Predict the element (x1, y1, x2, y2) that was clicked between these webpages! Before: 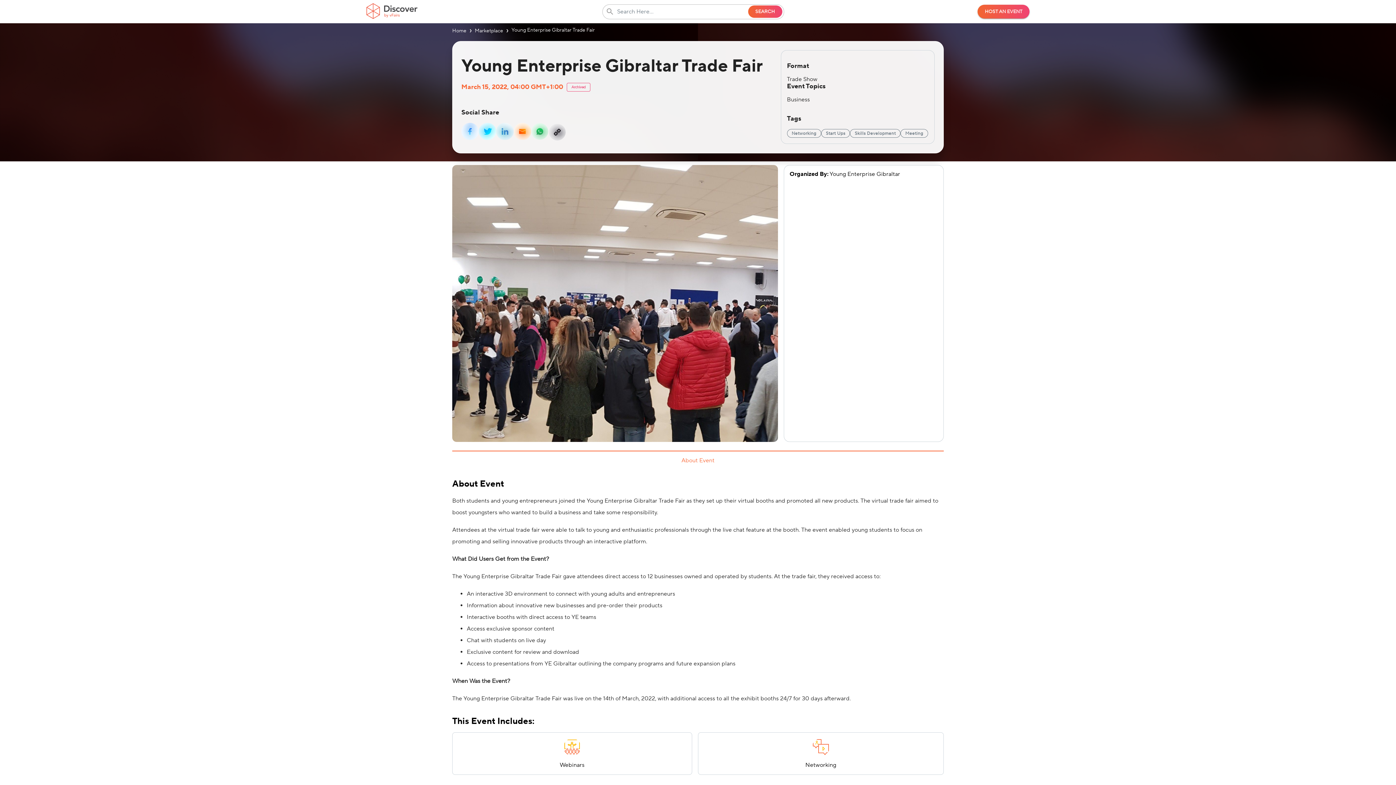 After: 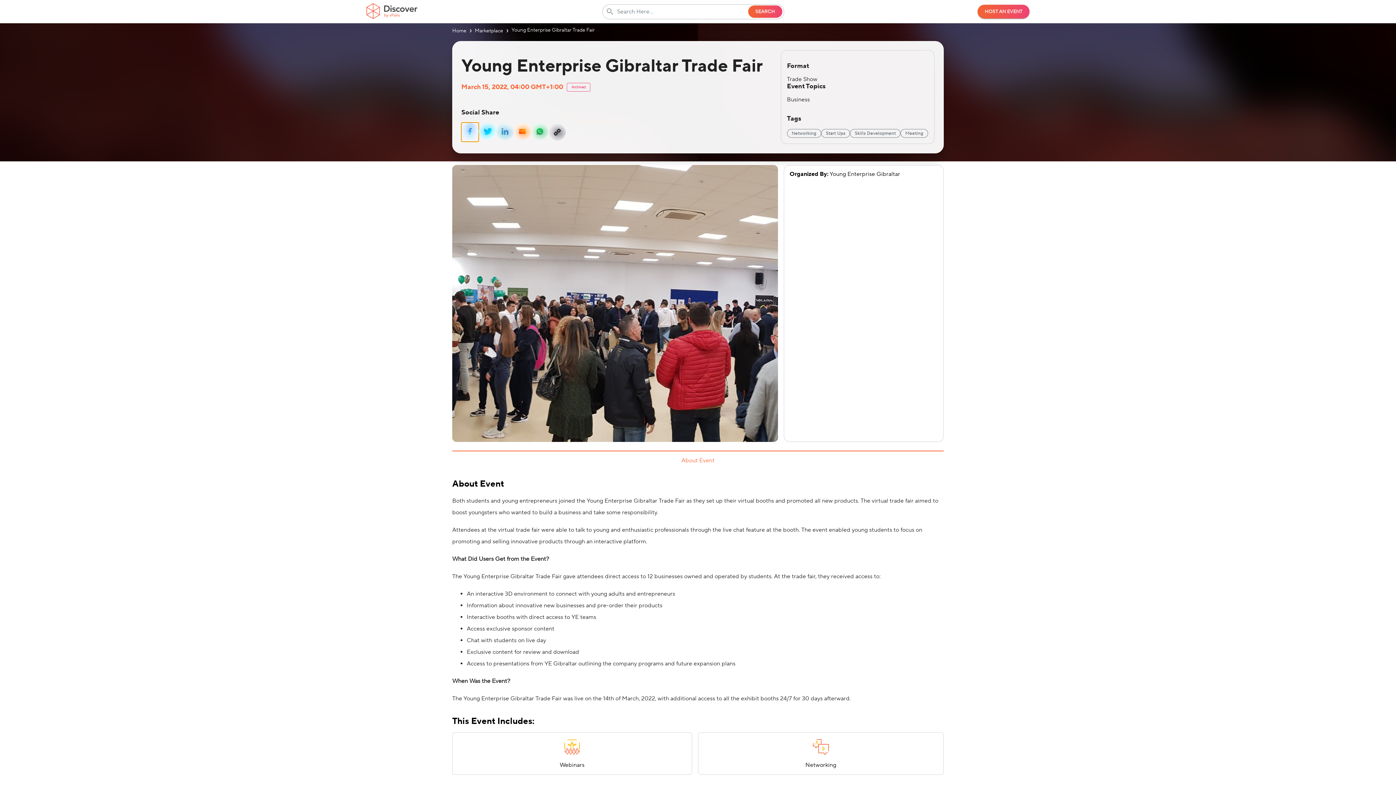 Action: label: facebook bbox: (461, 122, 478, 141)